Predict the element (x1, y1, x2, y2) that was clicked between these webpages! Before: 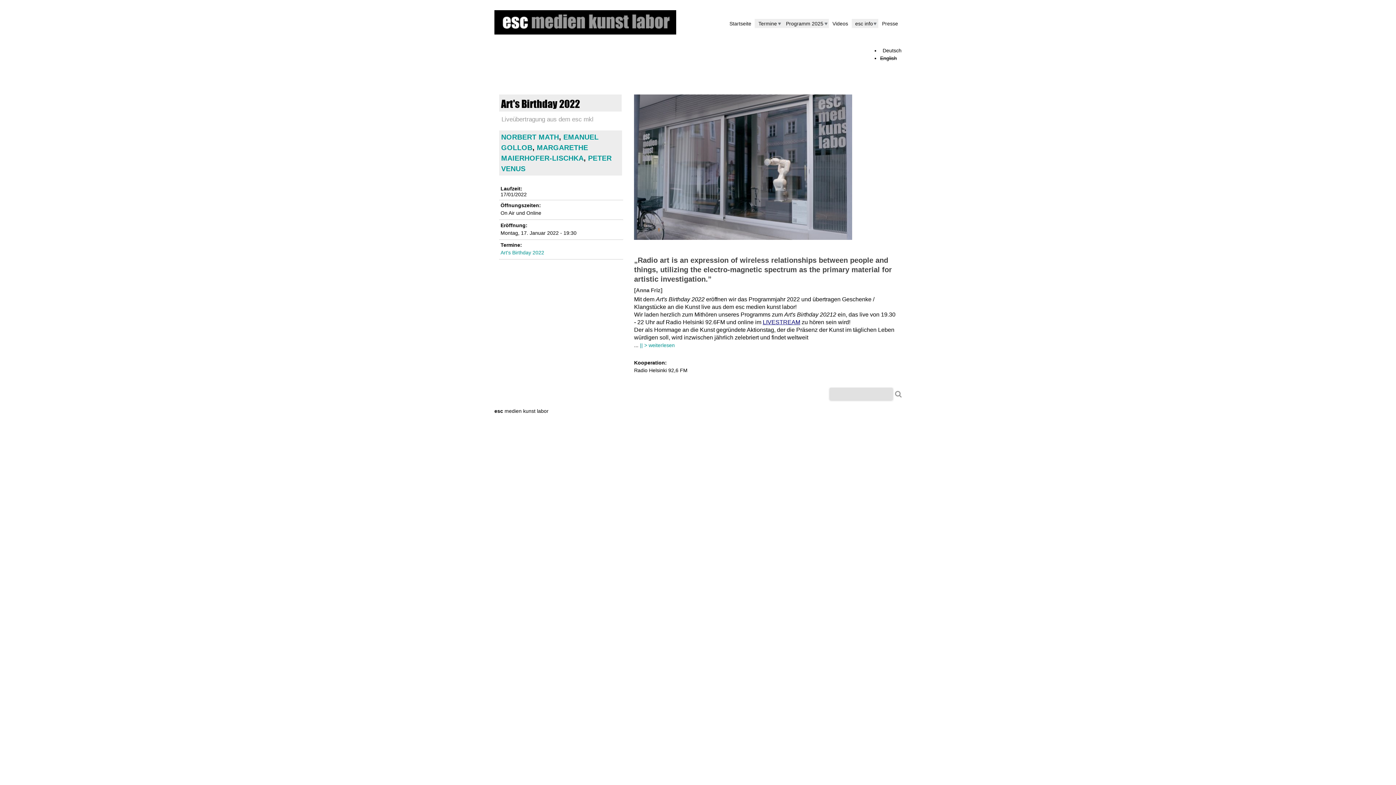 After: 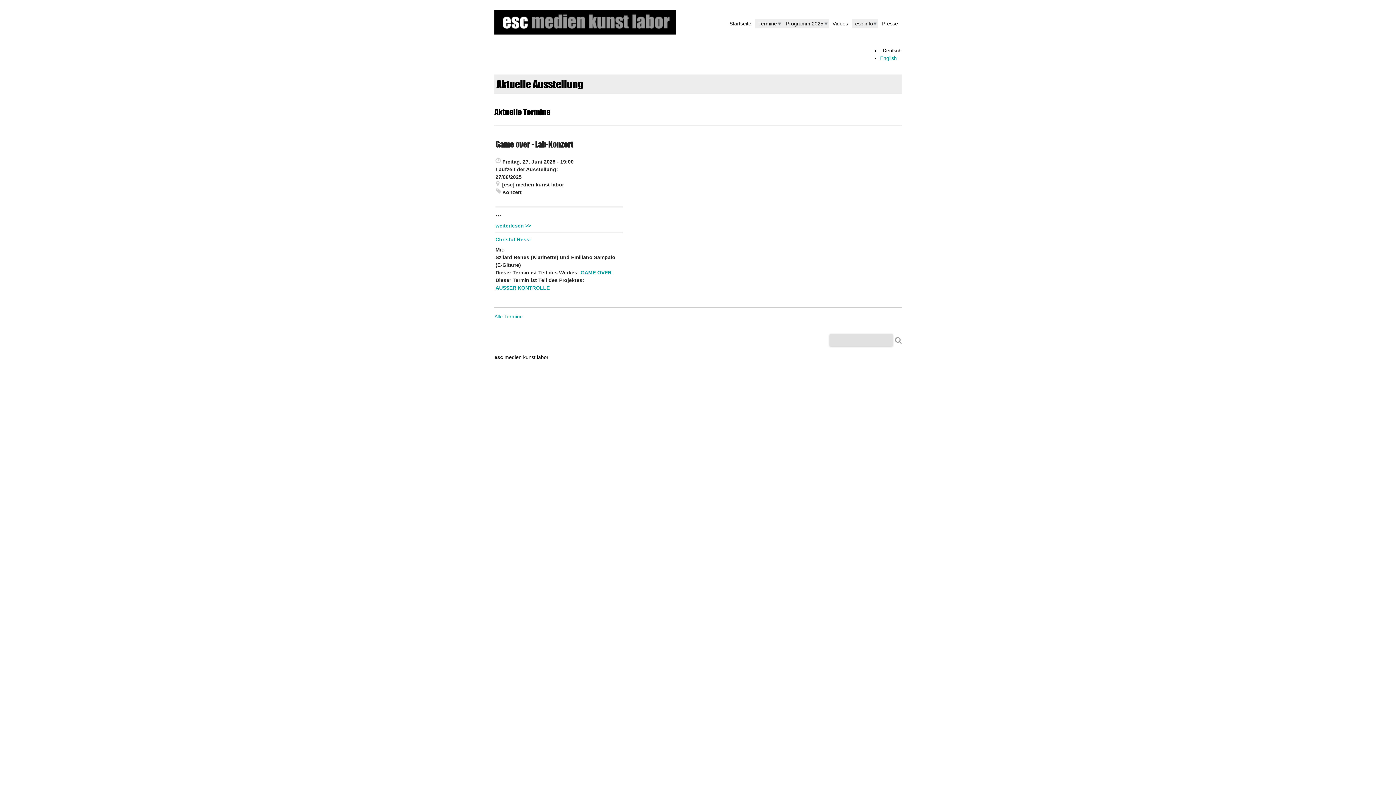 Action: bbox: (755, 19, 782, 27) label: Termine